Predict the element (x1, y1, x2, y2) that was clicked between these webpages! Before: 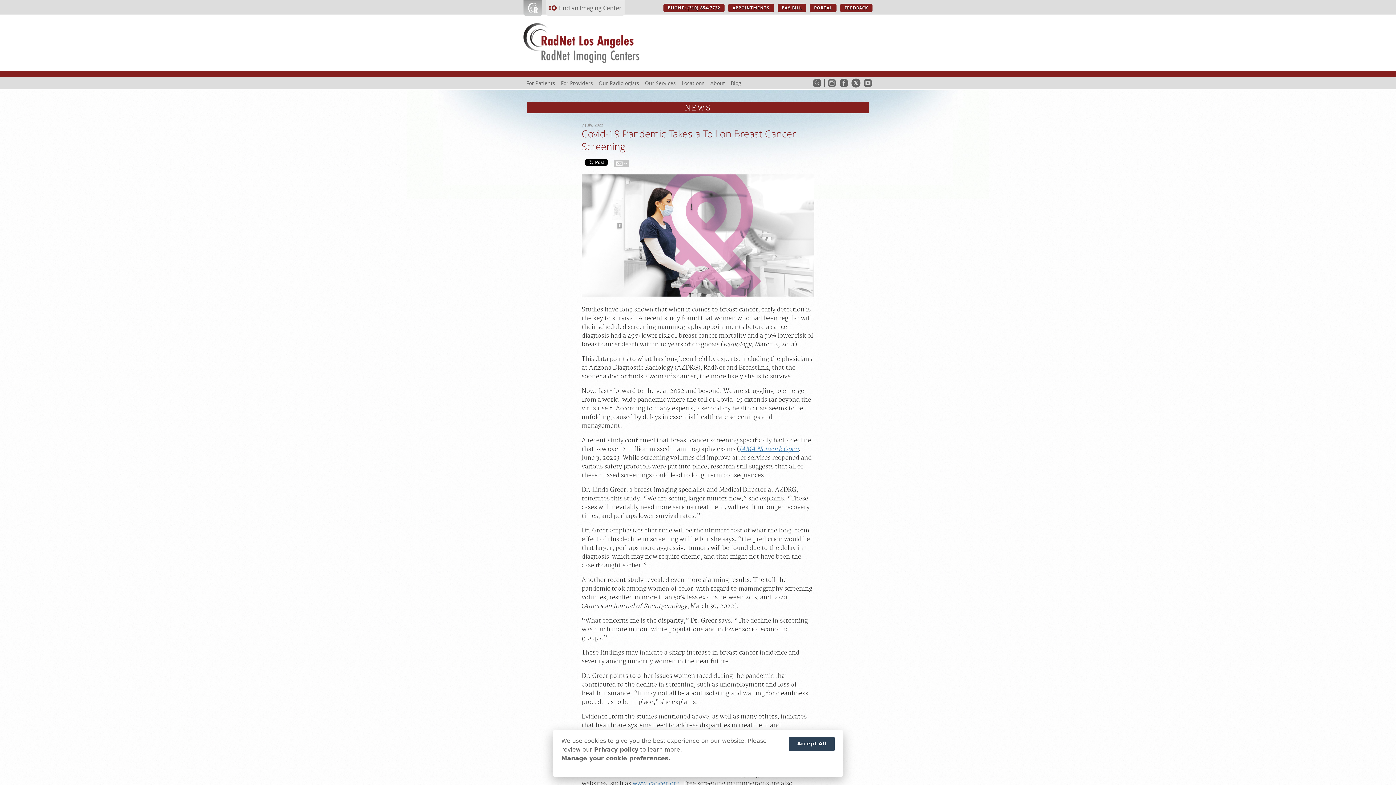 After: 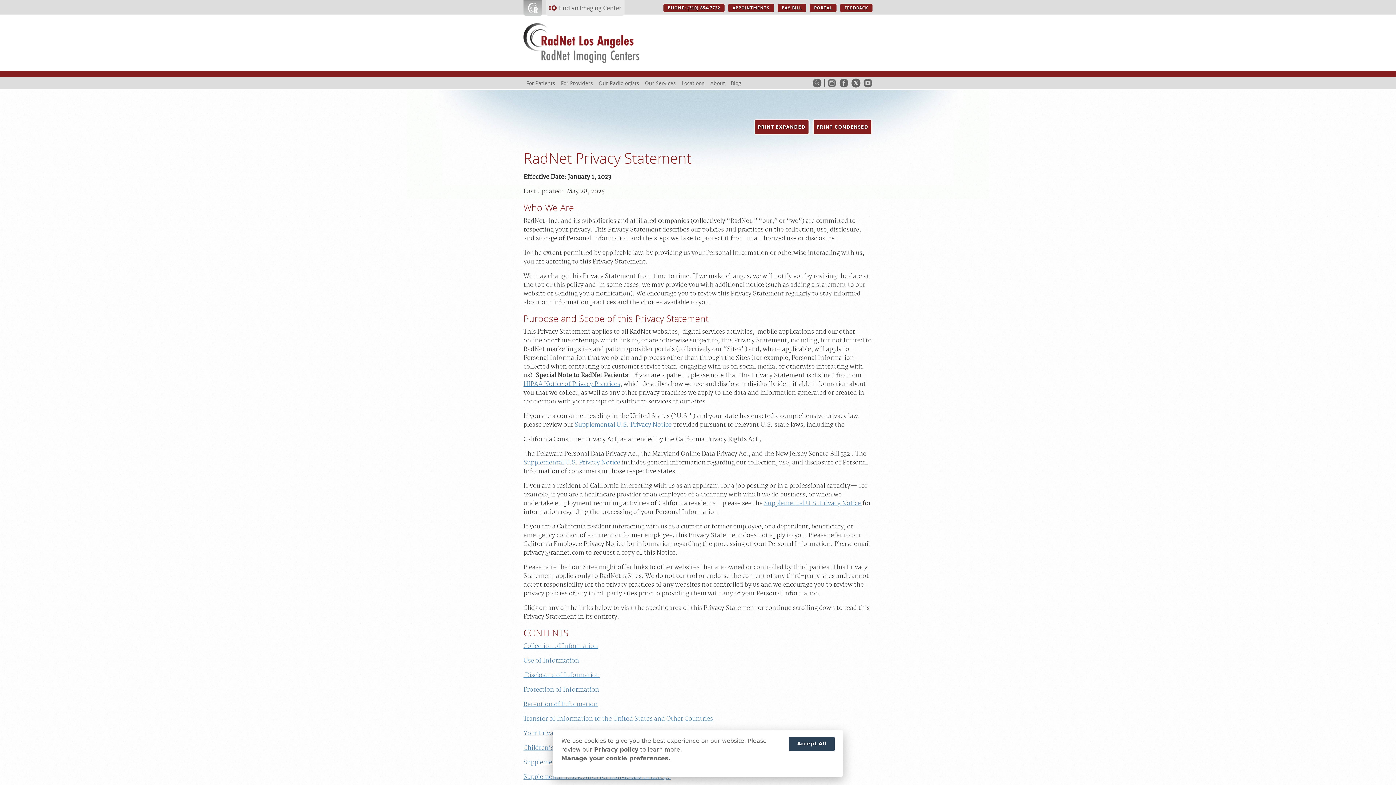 Action: label: Privacy policy bbox: (594, 746, 638, 753)